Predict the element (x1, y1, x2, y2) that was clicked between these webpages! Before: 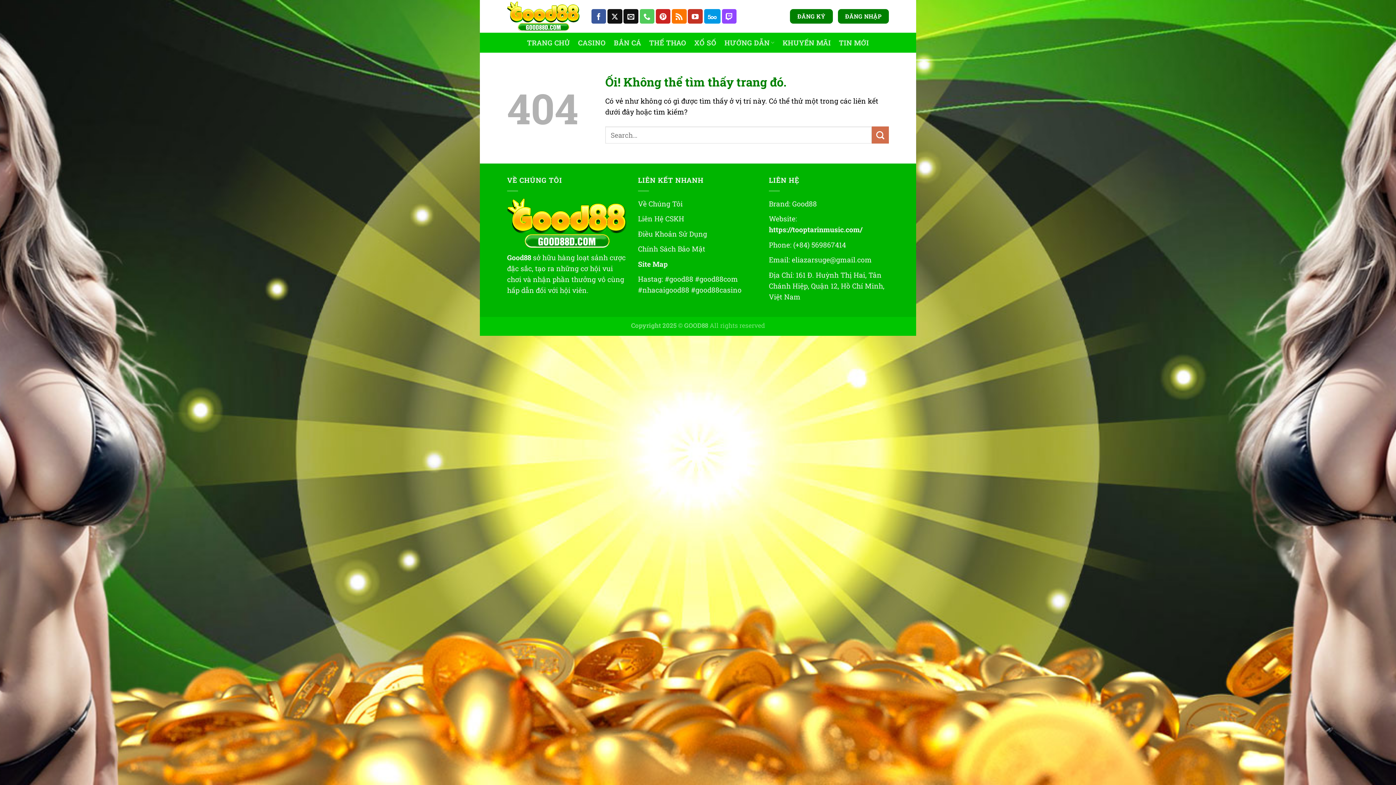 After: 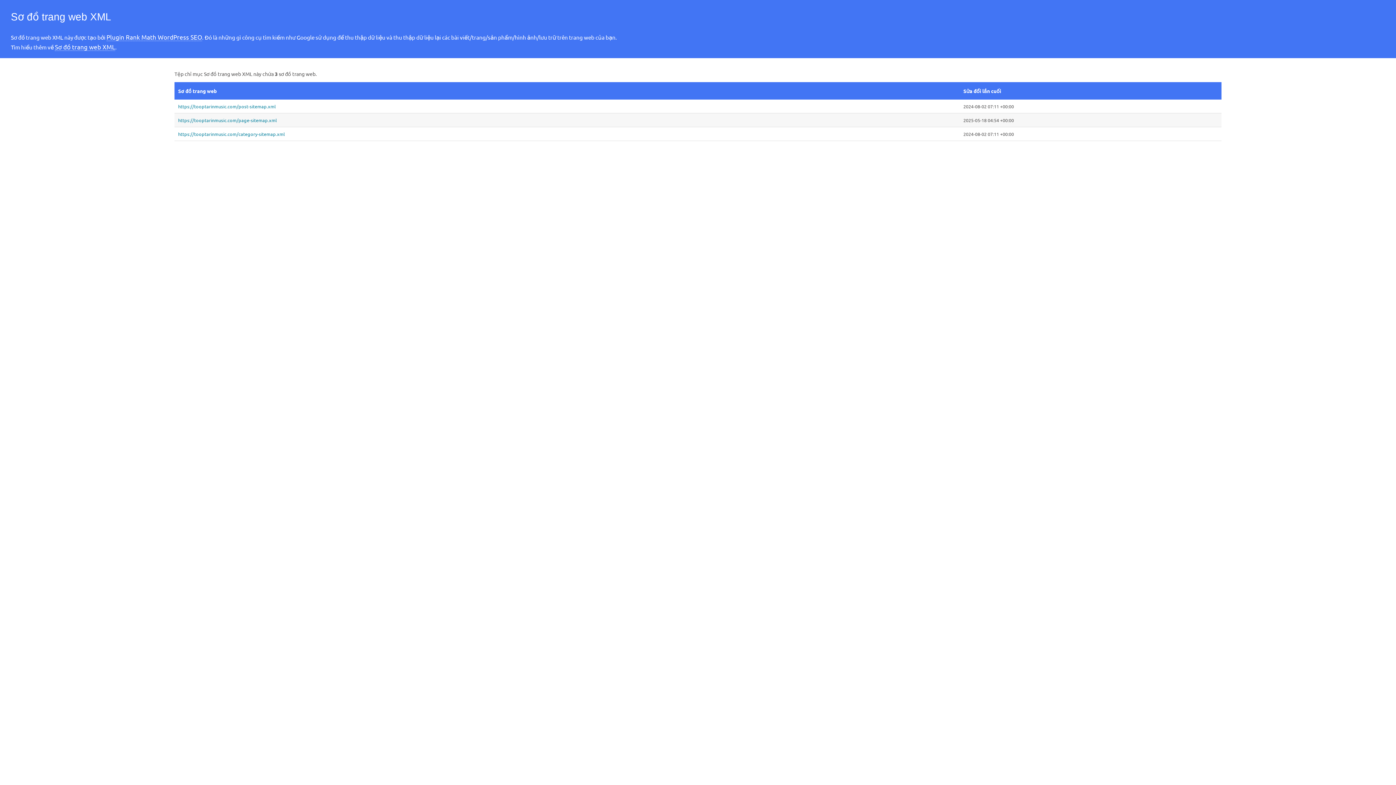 Action: bbox: (638, 259, 668, 268) label: Site Map